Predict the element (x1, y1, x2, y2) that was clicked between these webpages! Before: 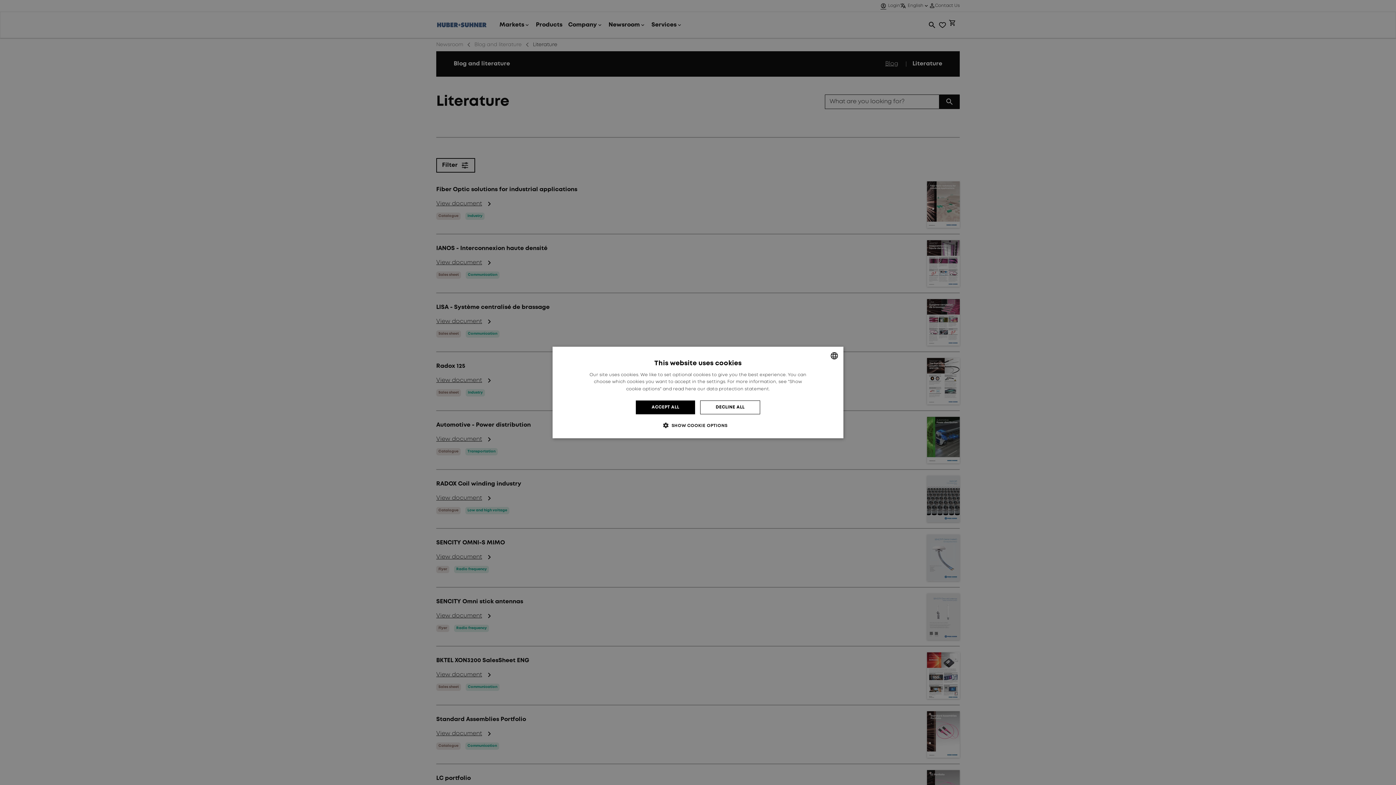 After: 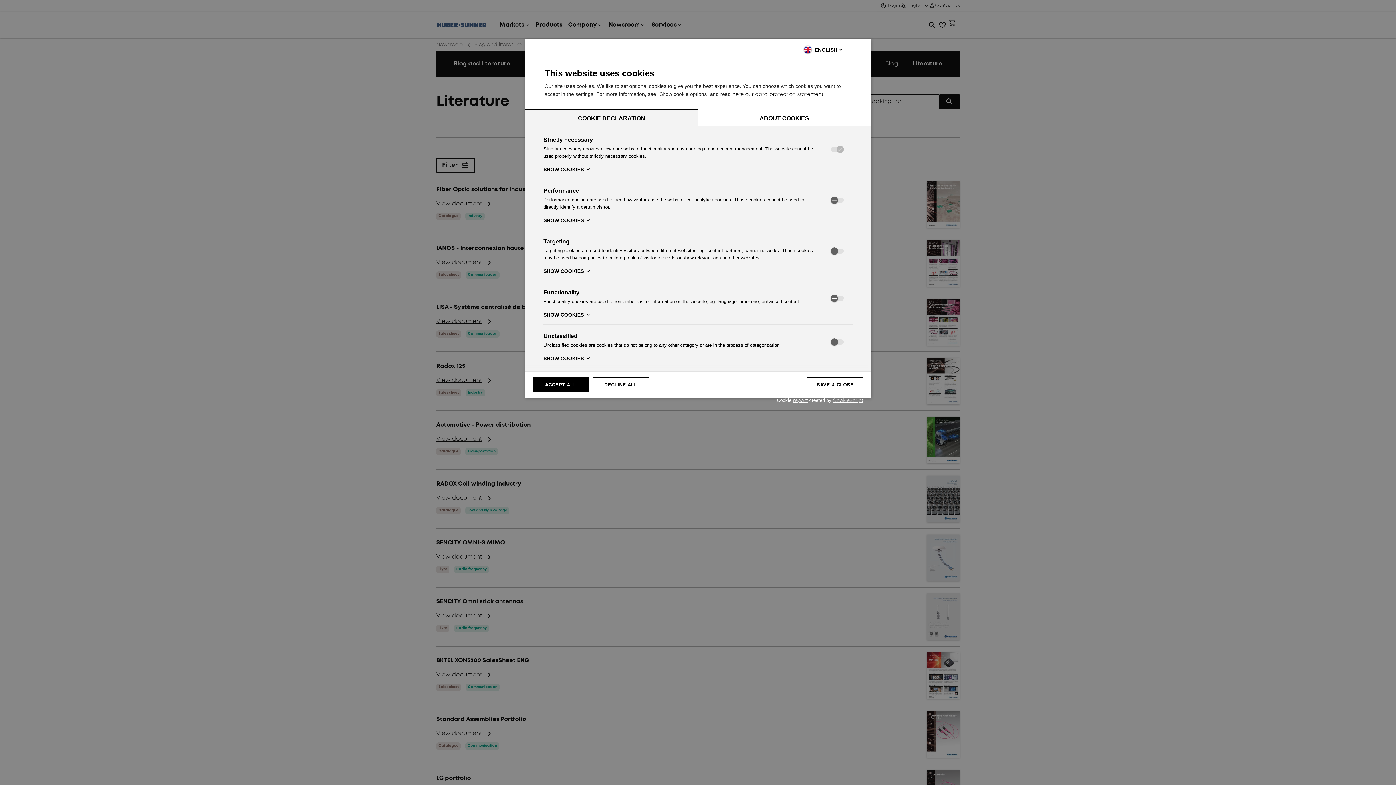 Action: bbox: (668, 421, 727, 429) label:  SHOW COOKIE OPTIONS